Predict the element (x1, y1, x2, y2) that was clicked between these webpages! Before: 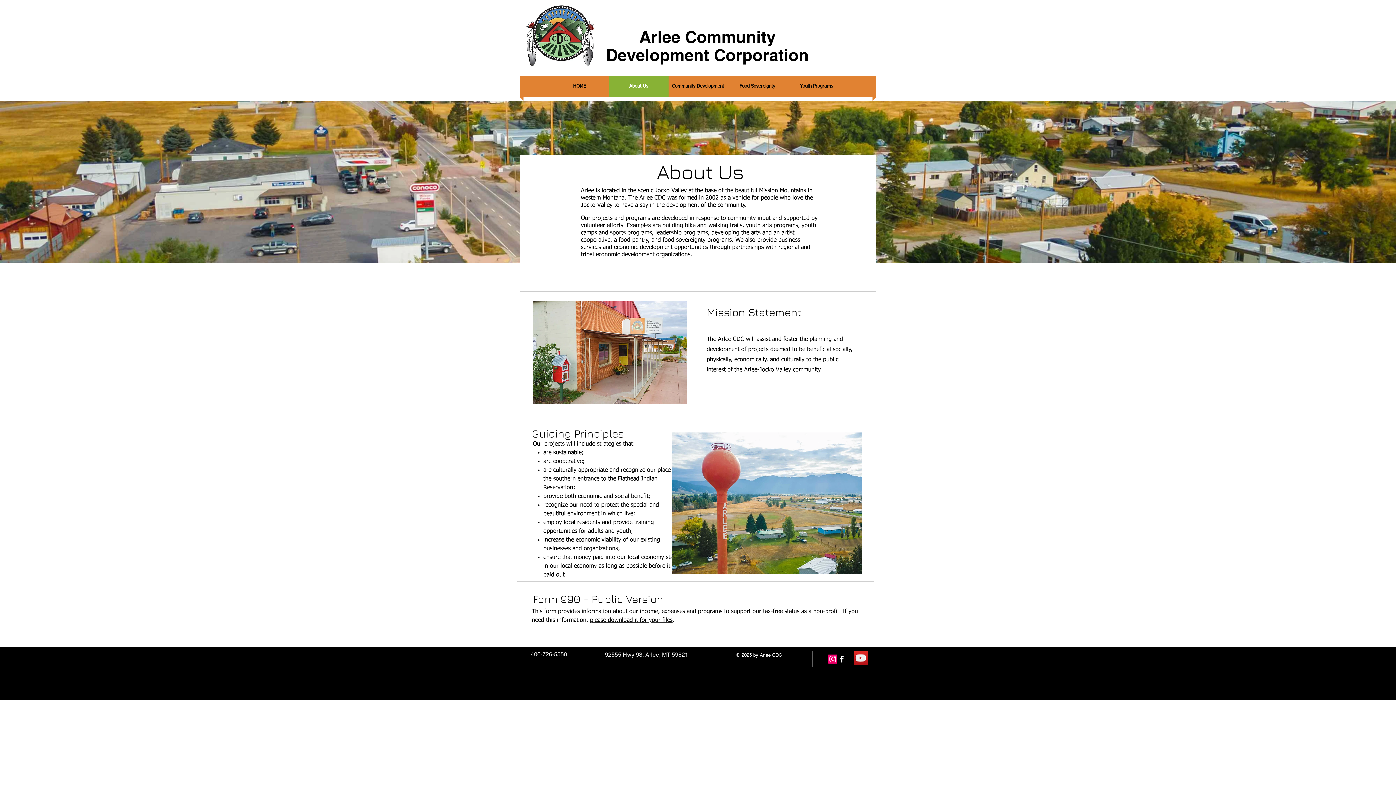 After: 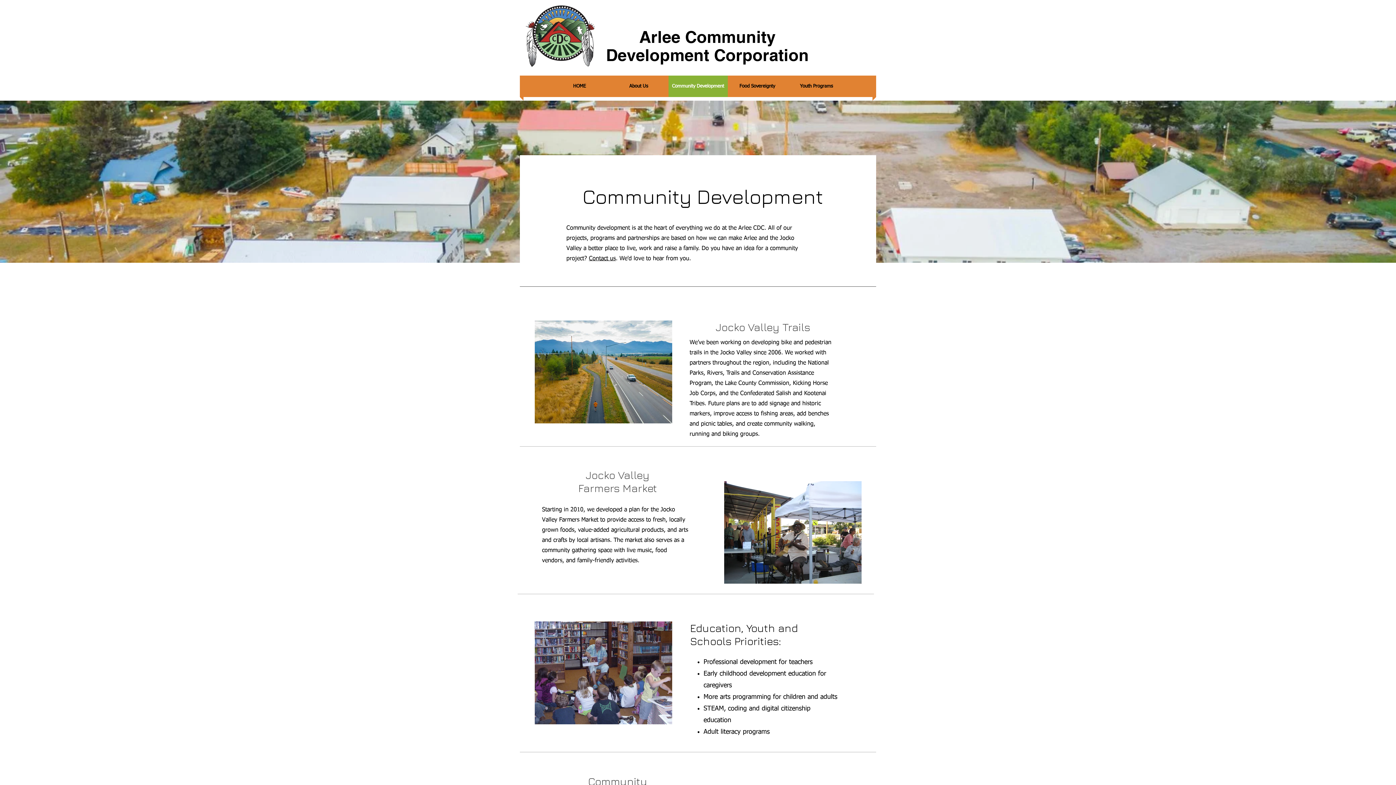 Action: bbox: (668, 75, 727, 97) label: Community Development